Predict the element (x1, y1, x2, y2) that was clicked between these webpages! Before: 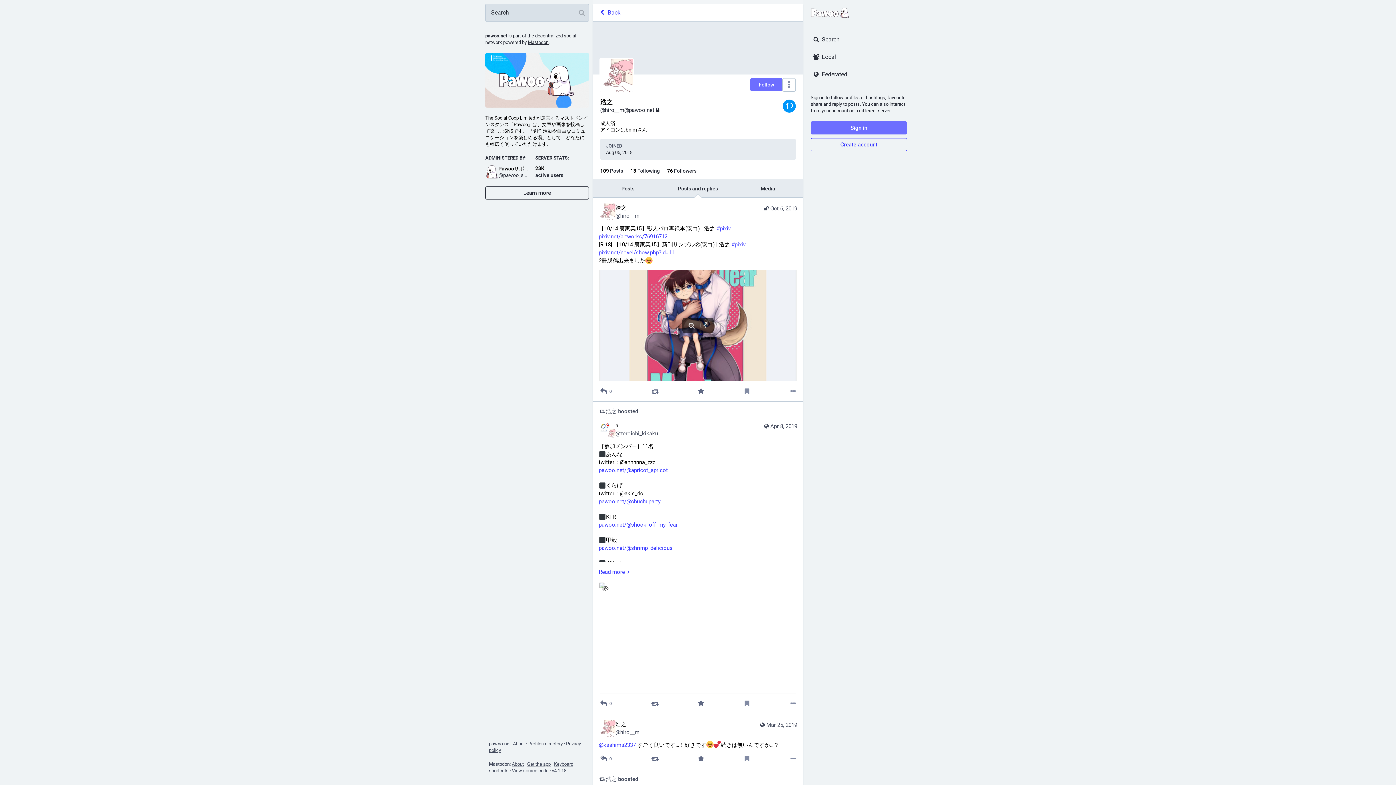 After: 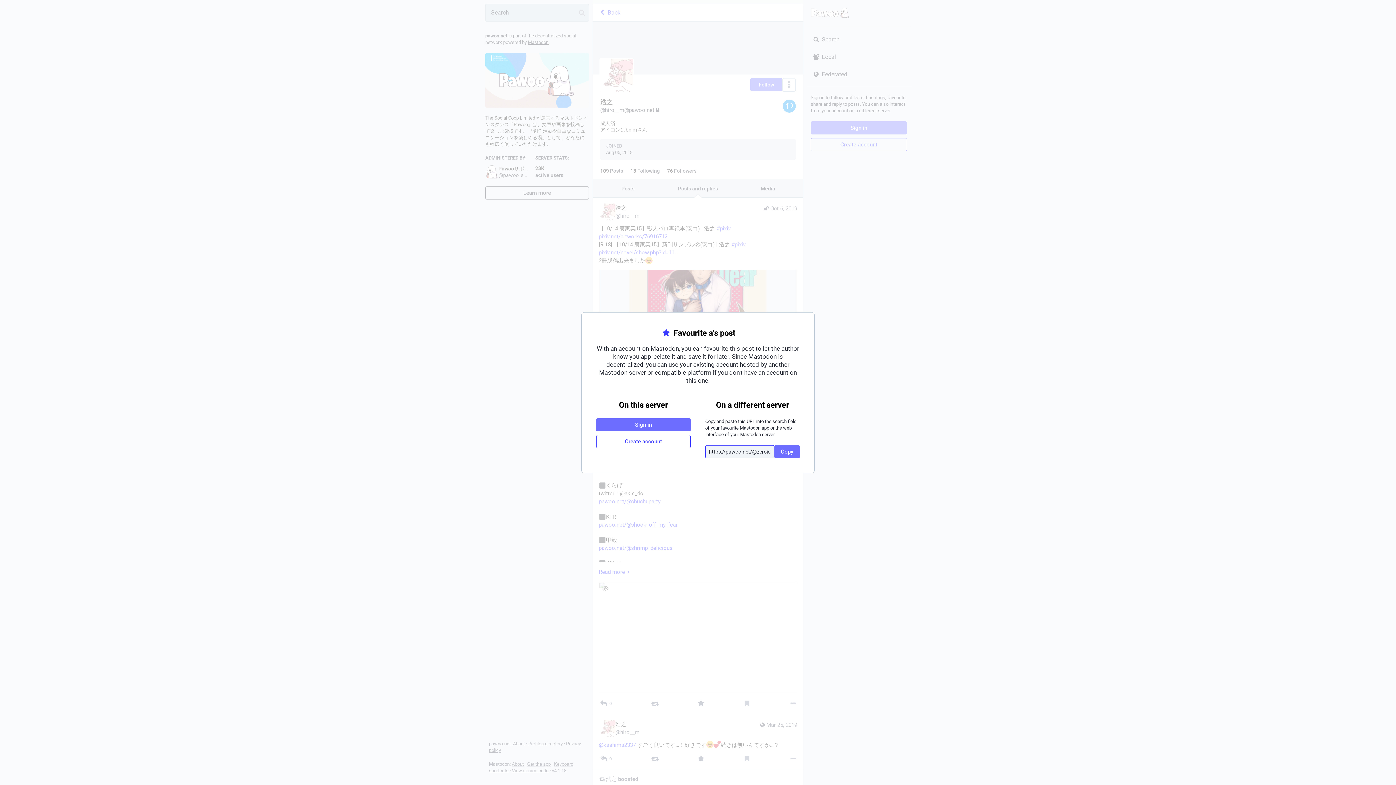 Action: bbox: (697, 699, 705, 708) label: Favourite